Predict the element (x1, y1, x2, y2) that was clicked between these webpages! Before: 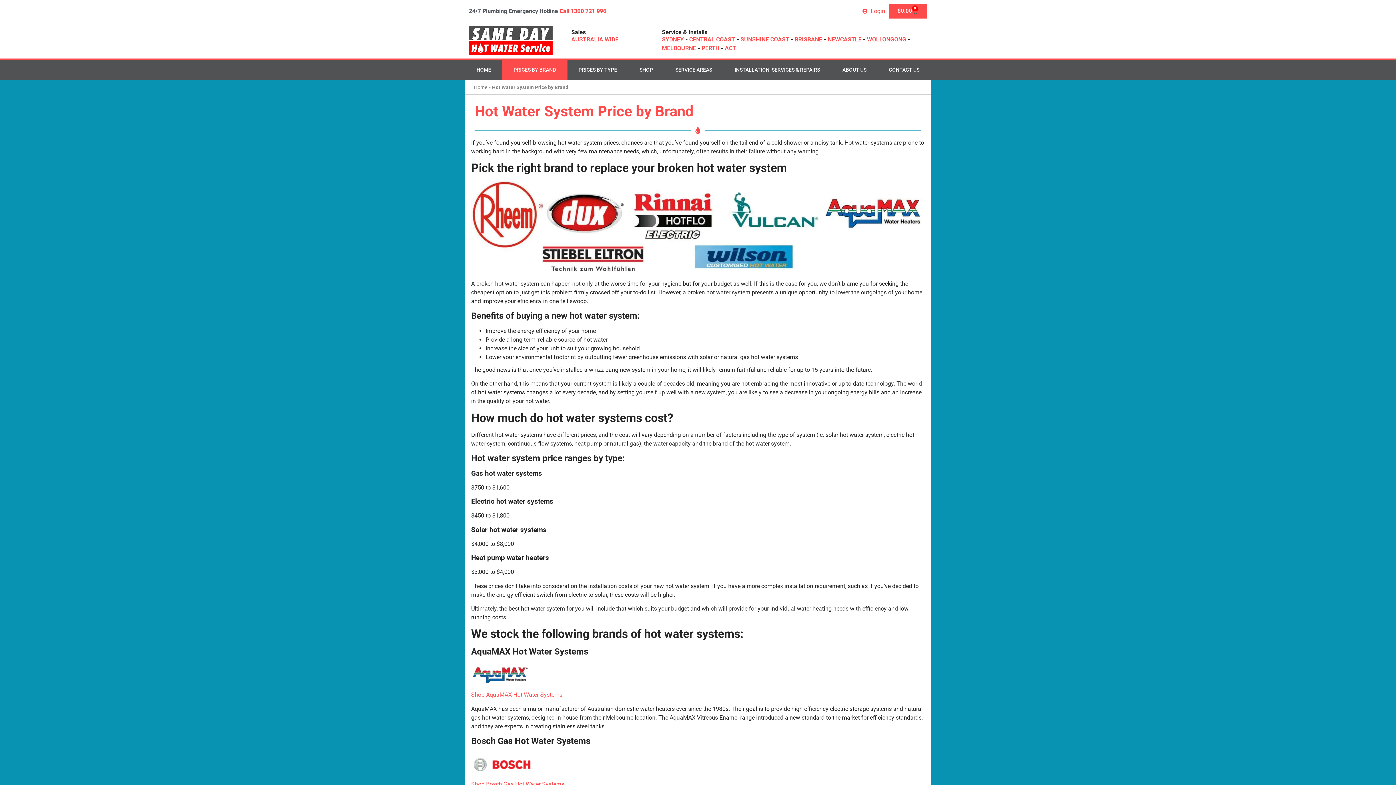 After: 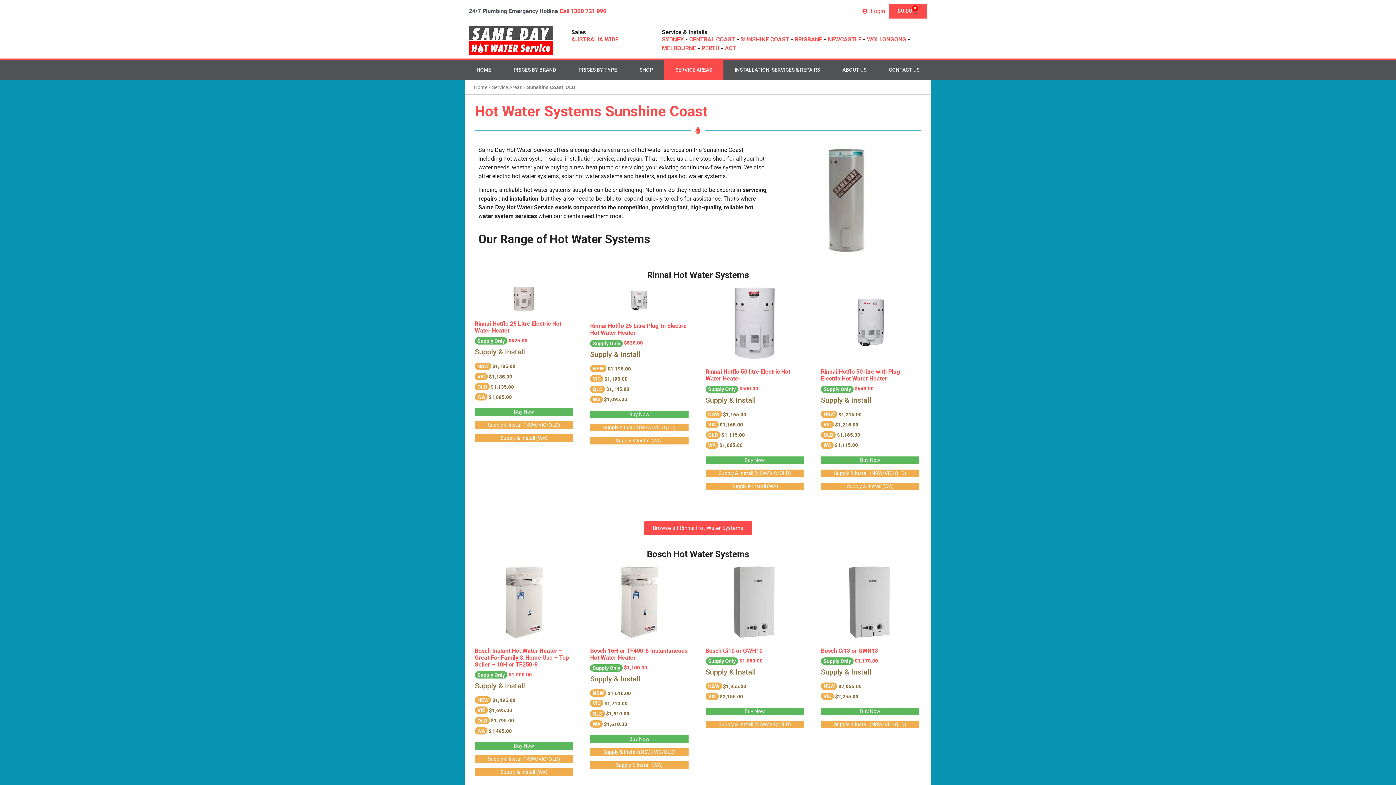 Action: label: SUNSHINE COAST bbox: (740, 35, 789, 44)